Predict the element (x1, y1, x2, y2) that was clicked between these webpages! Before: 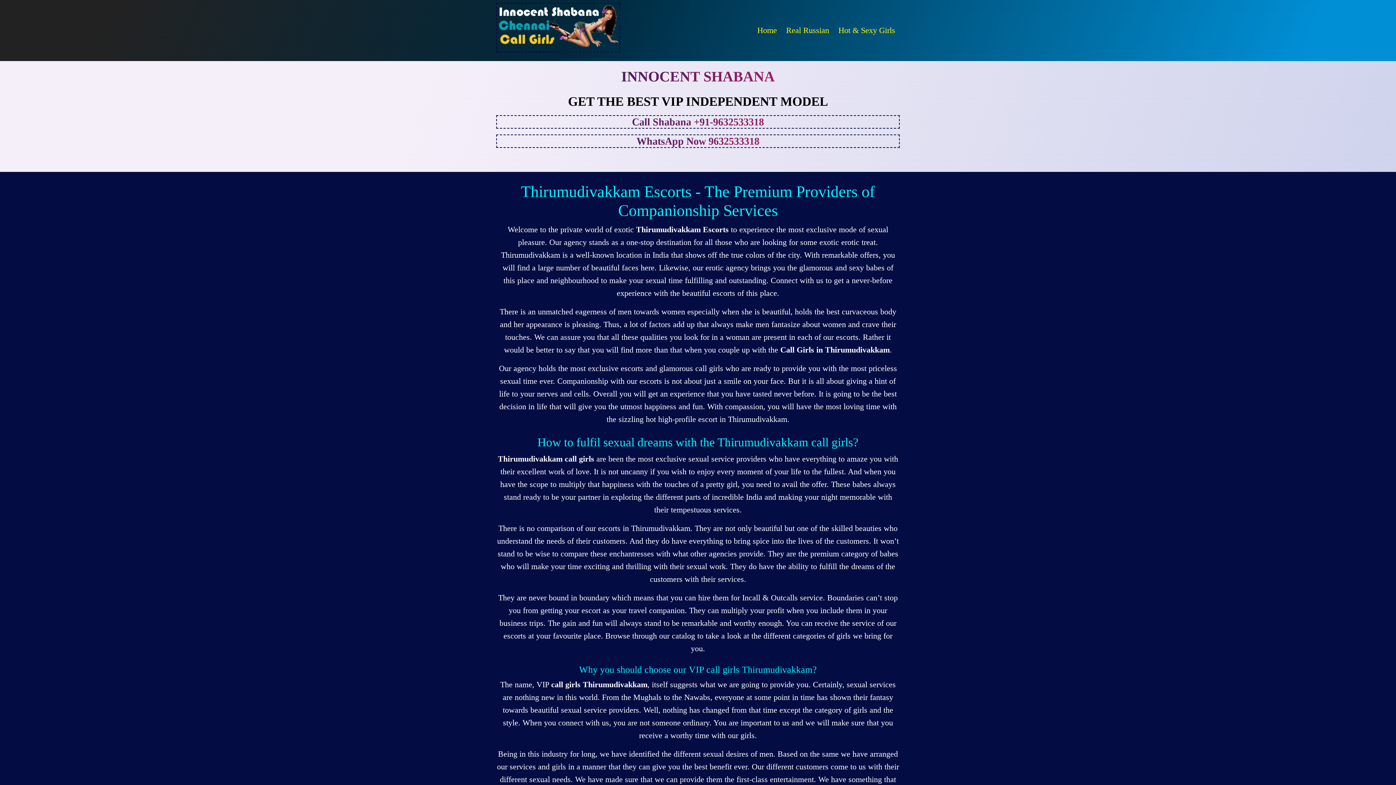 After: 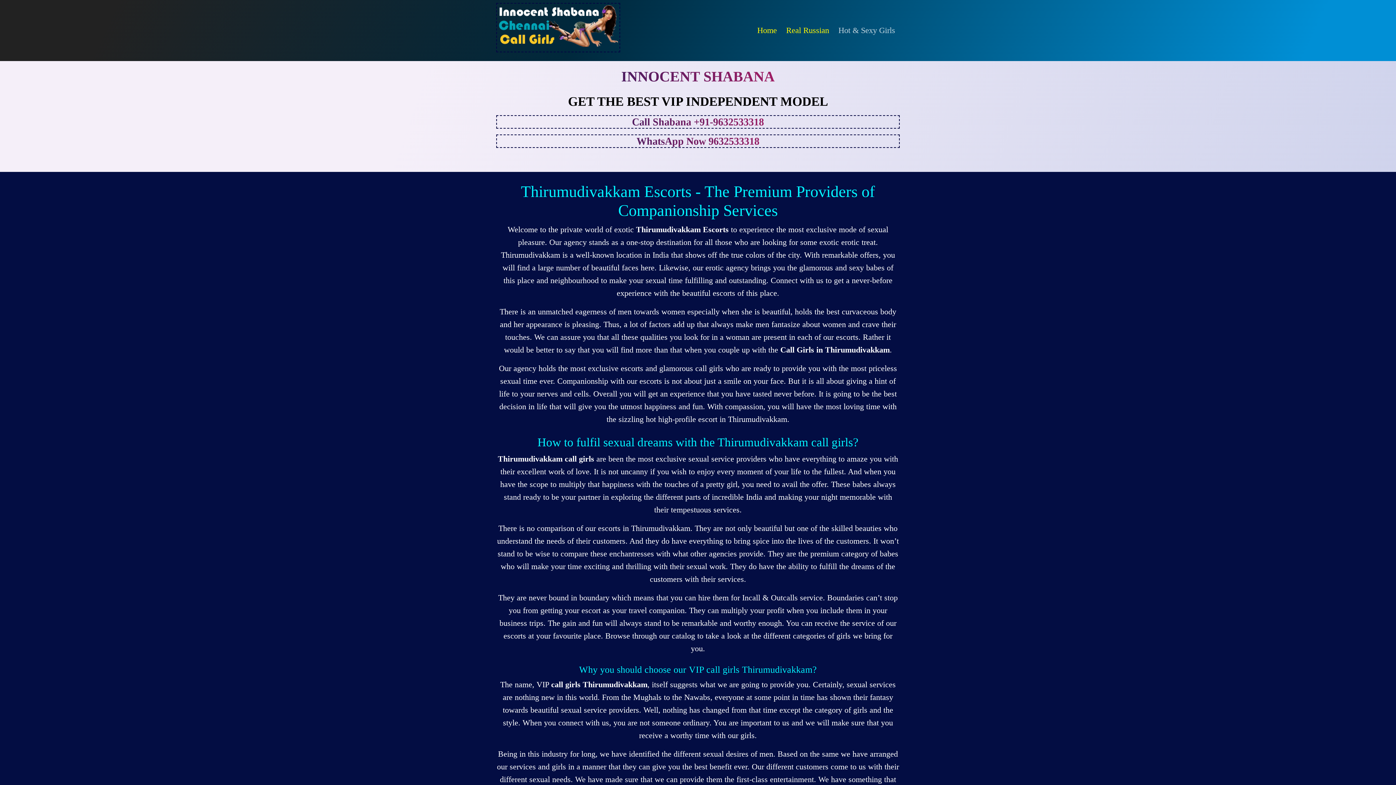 Action: bbox: (835, 21, 898, 39) label: Hot & Sexy Girls